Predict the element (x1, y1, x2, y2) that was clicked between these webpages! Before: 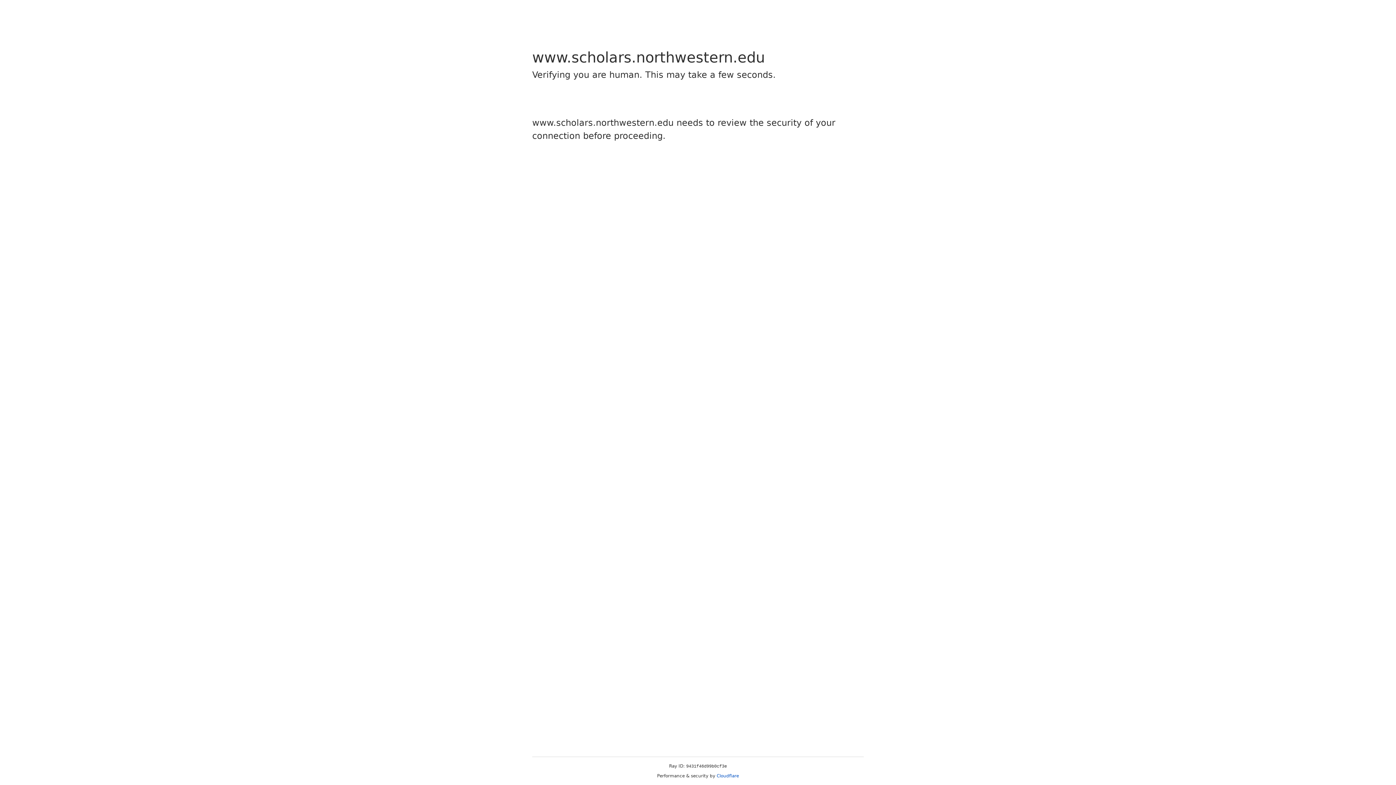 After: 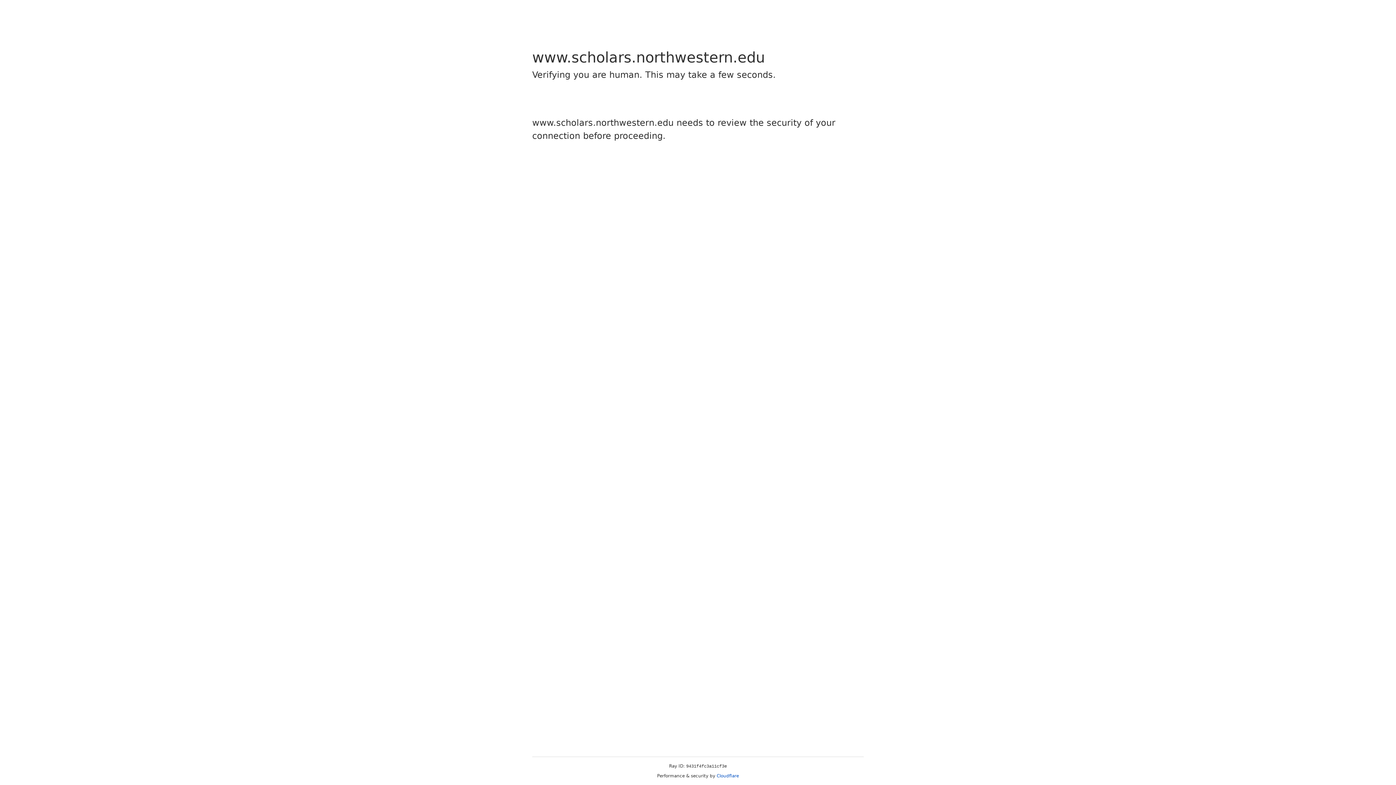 Action: label: Cloudflare bbox: (716, 773, 739, 778)